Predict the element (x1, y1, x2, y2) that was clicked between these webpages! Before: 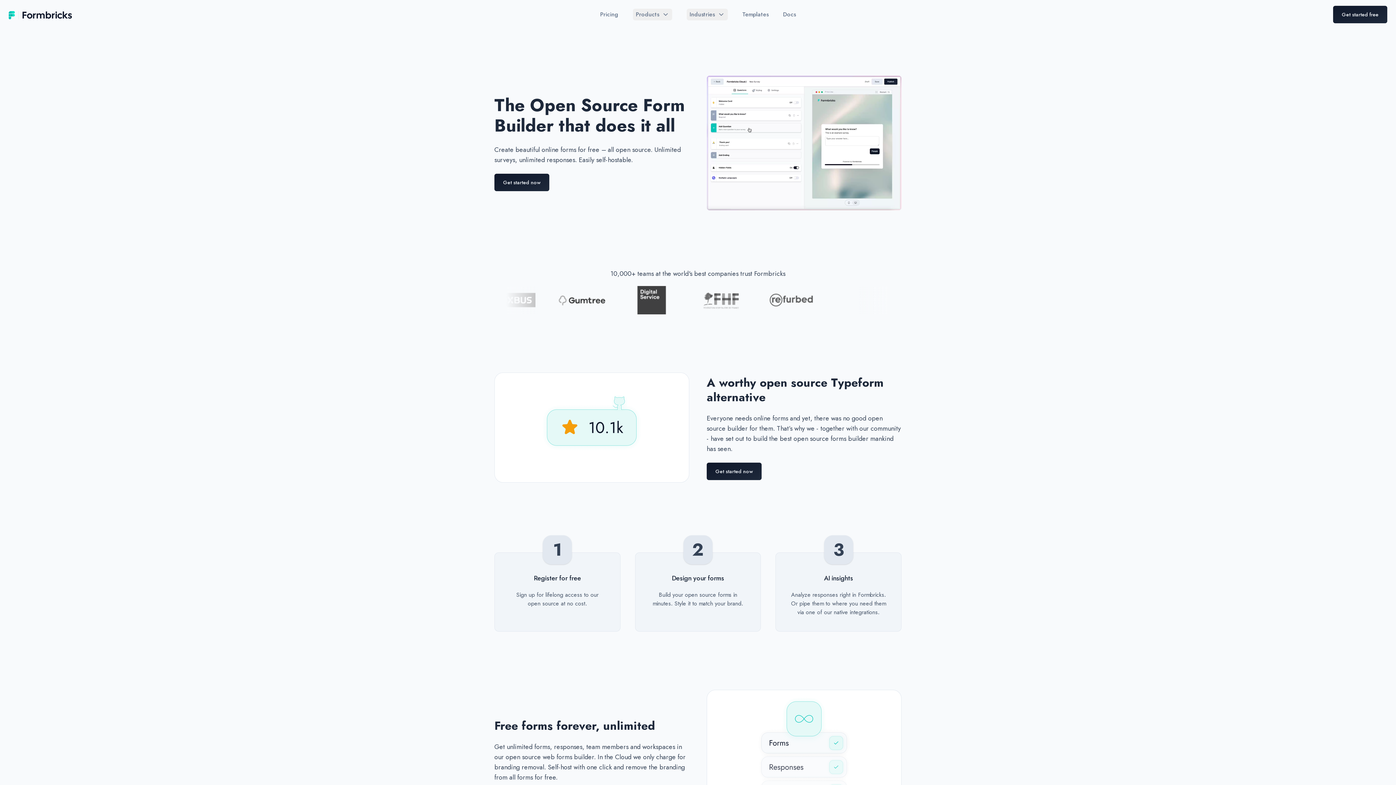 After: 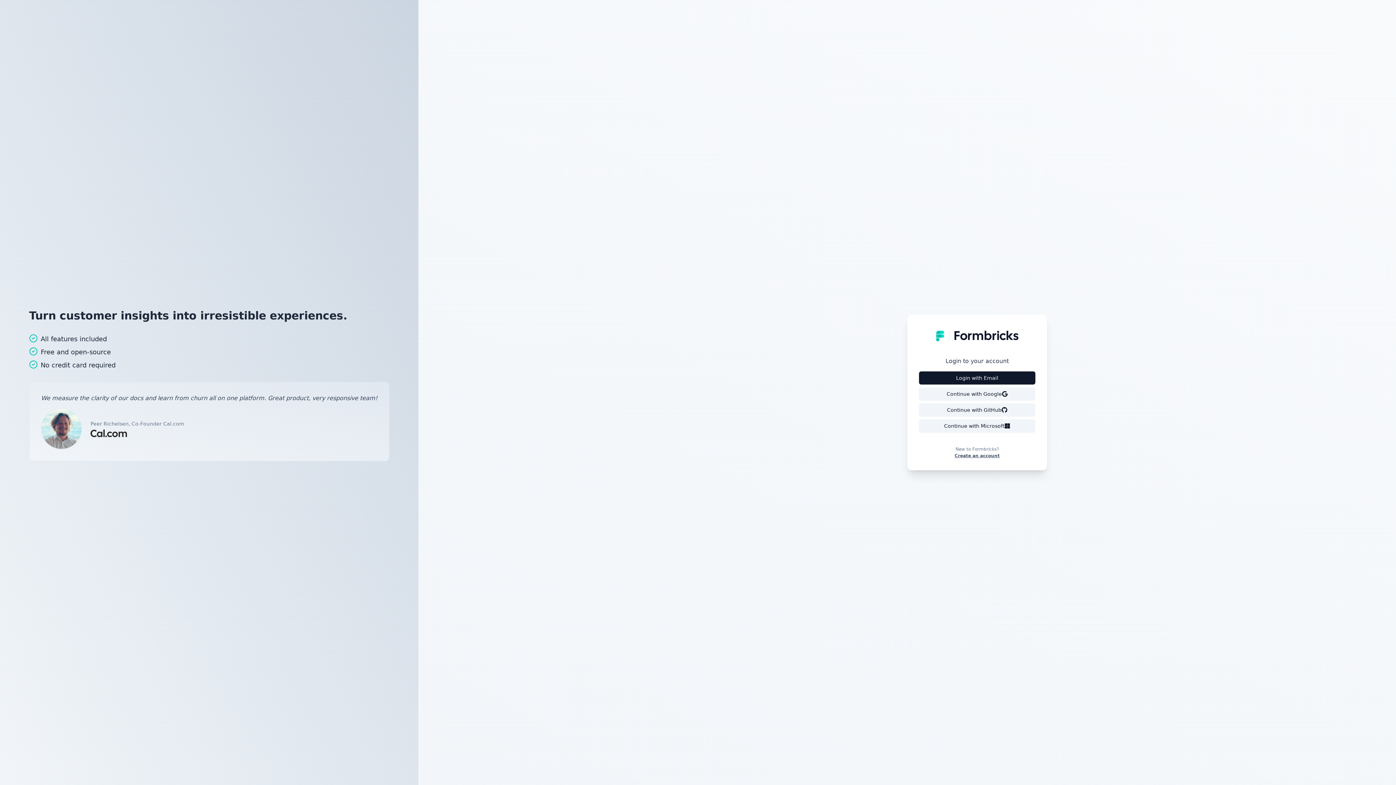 Action: label: Get started now bbox: (706, 462, 761, 480)